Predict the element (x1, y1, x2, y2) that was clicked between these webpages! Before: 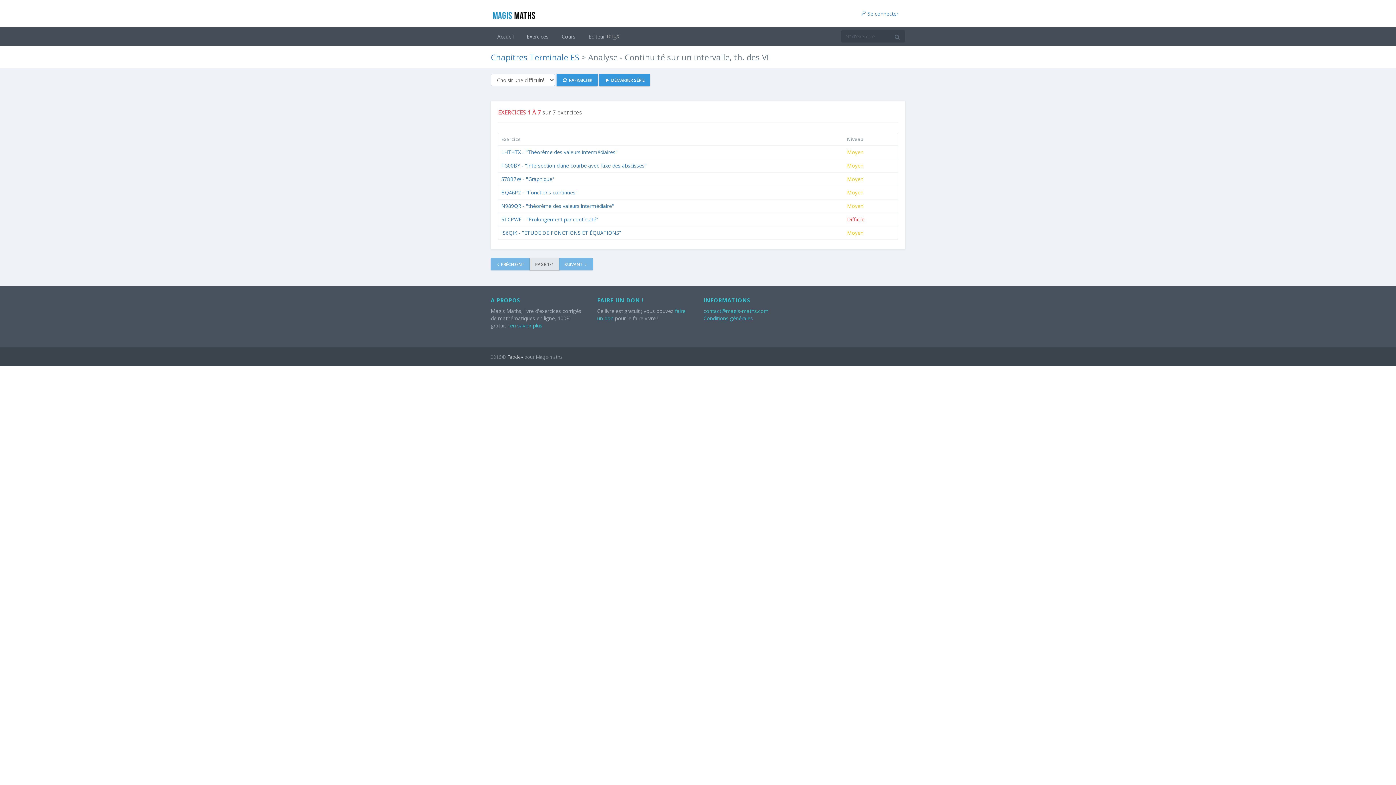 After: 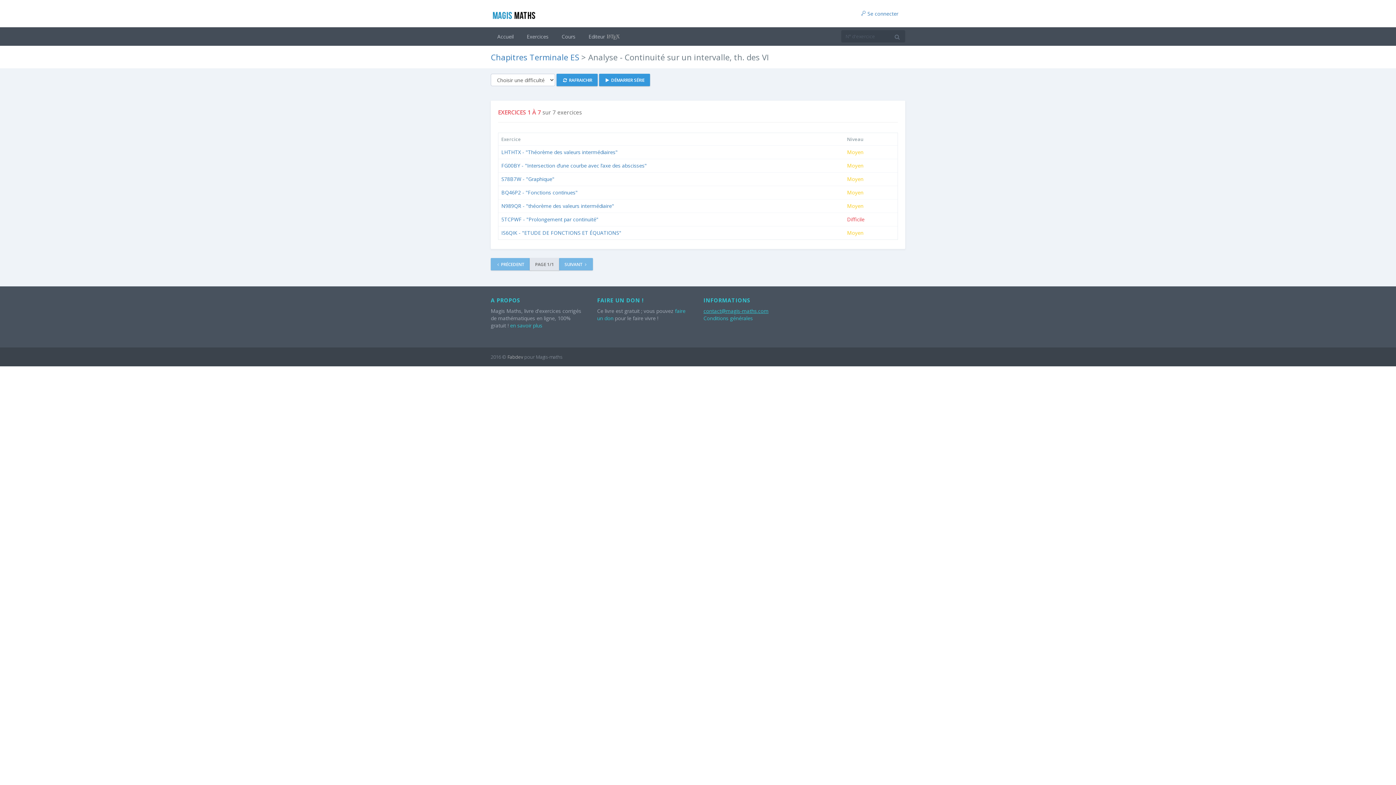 Action: label: contact@magis-maths.com bbox: (703, 307, 768, 314)